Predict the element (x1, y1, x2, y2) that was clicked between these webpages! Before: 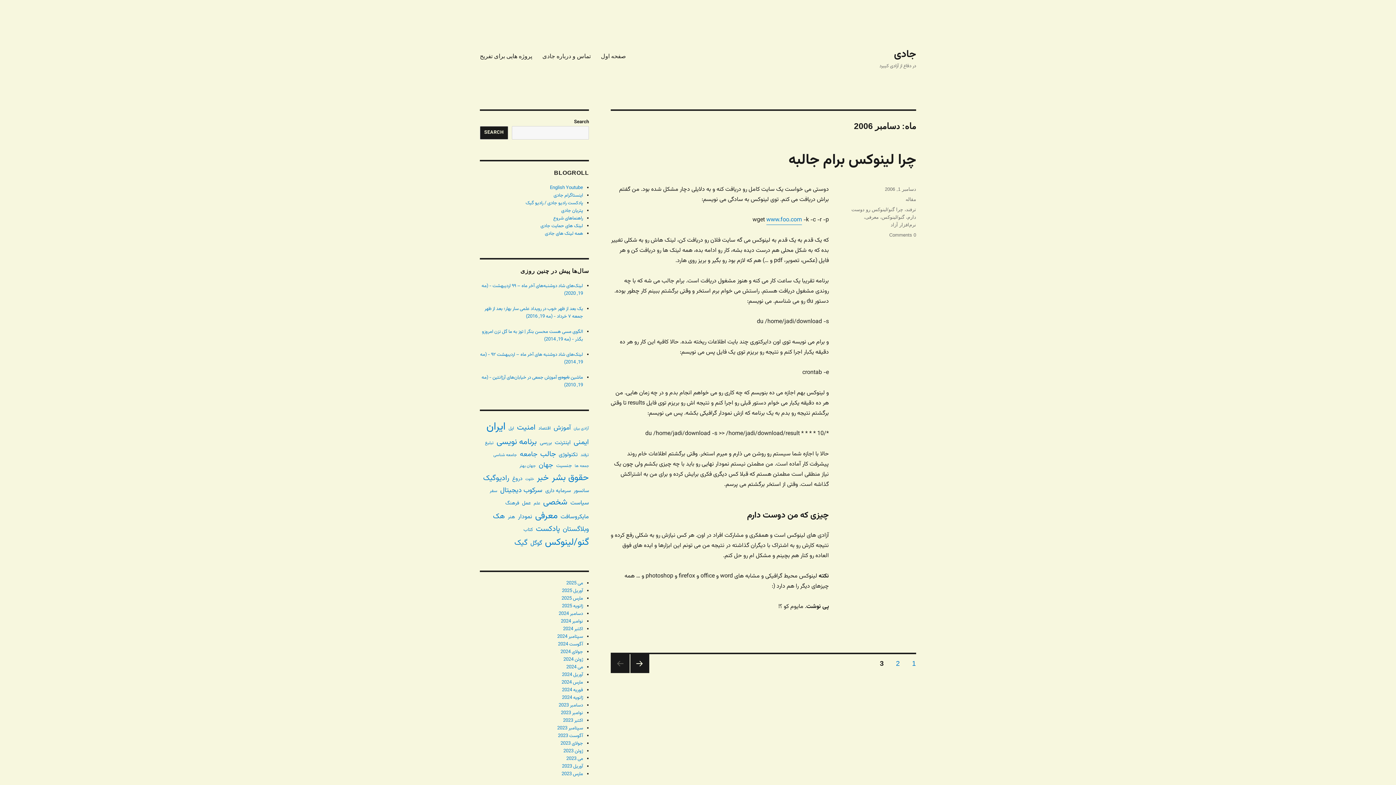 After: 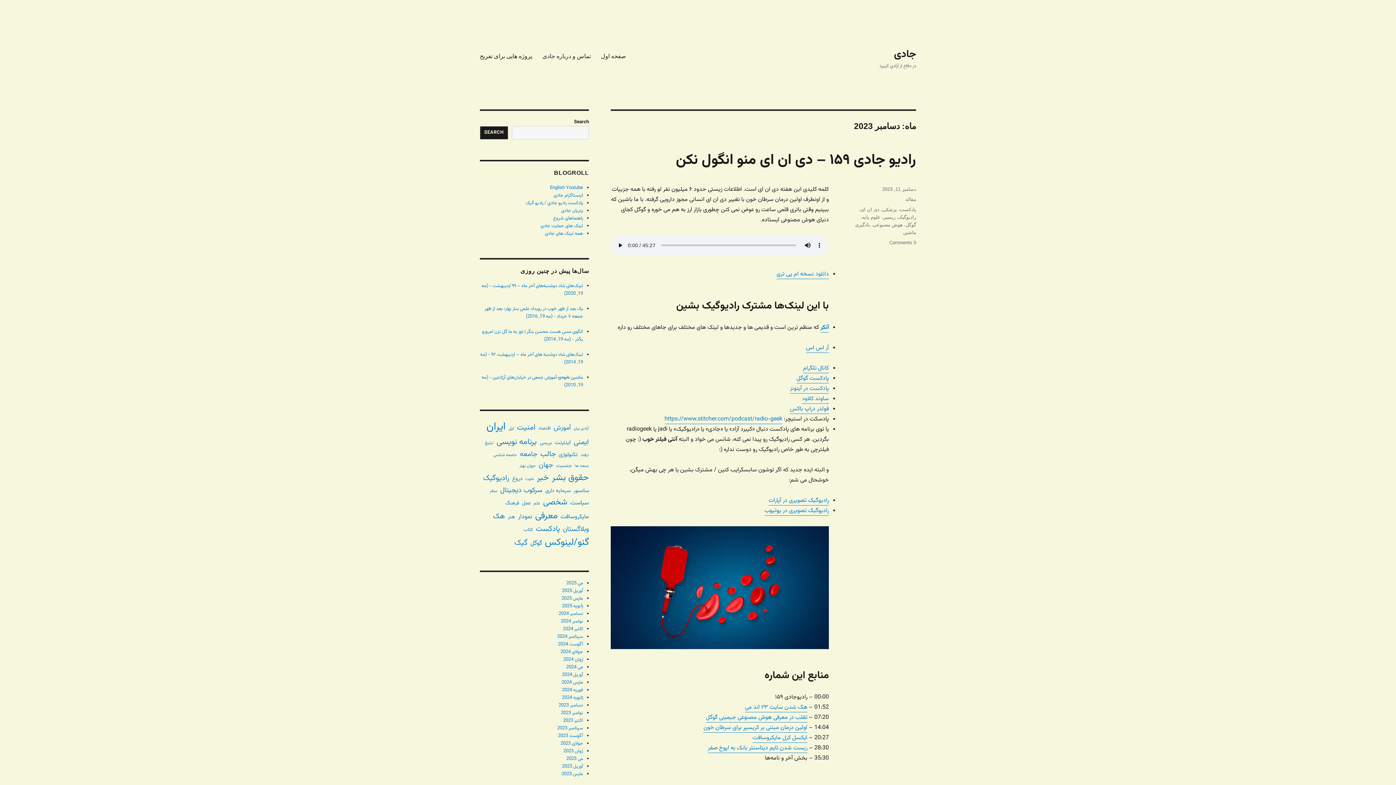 Action: label: دسامبر 2023 bbox: (558, 702, 583, 709)